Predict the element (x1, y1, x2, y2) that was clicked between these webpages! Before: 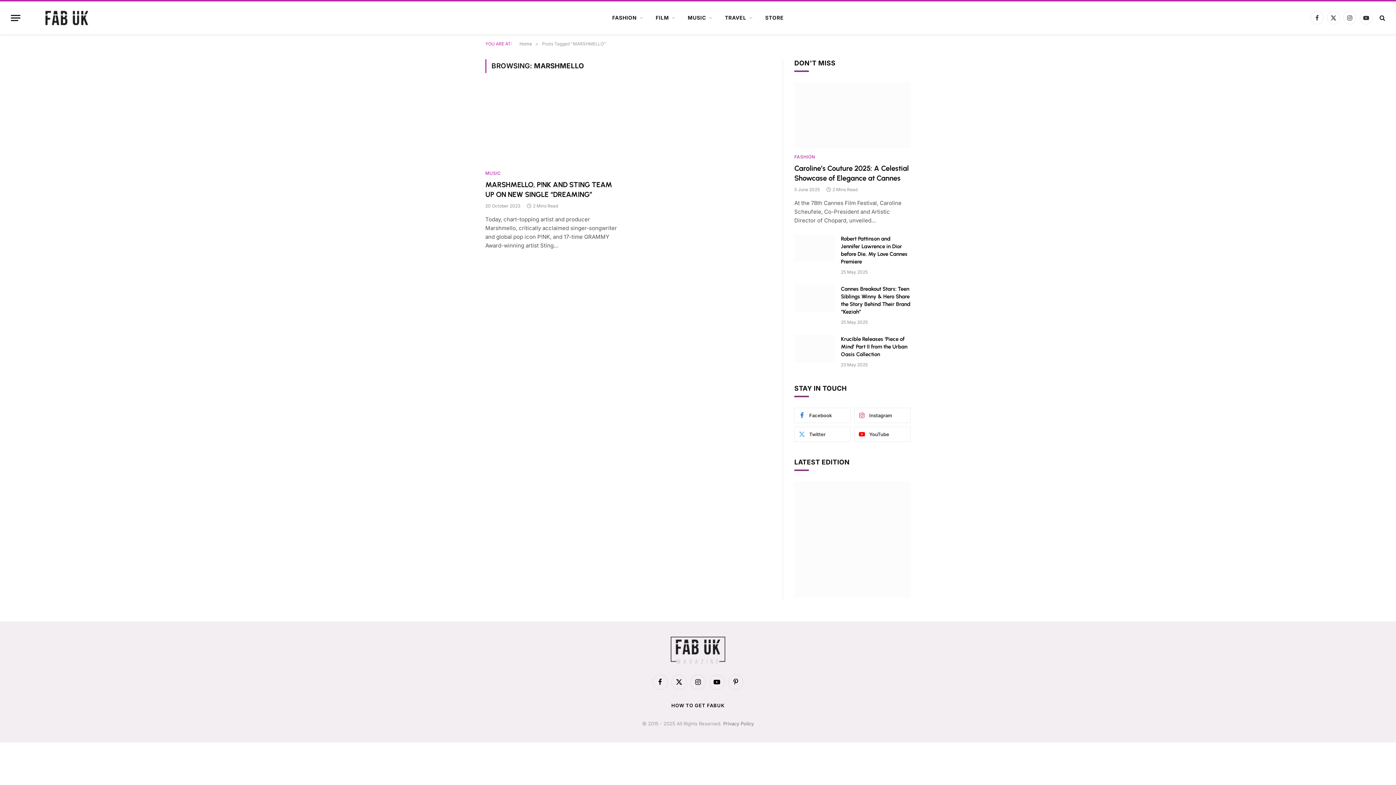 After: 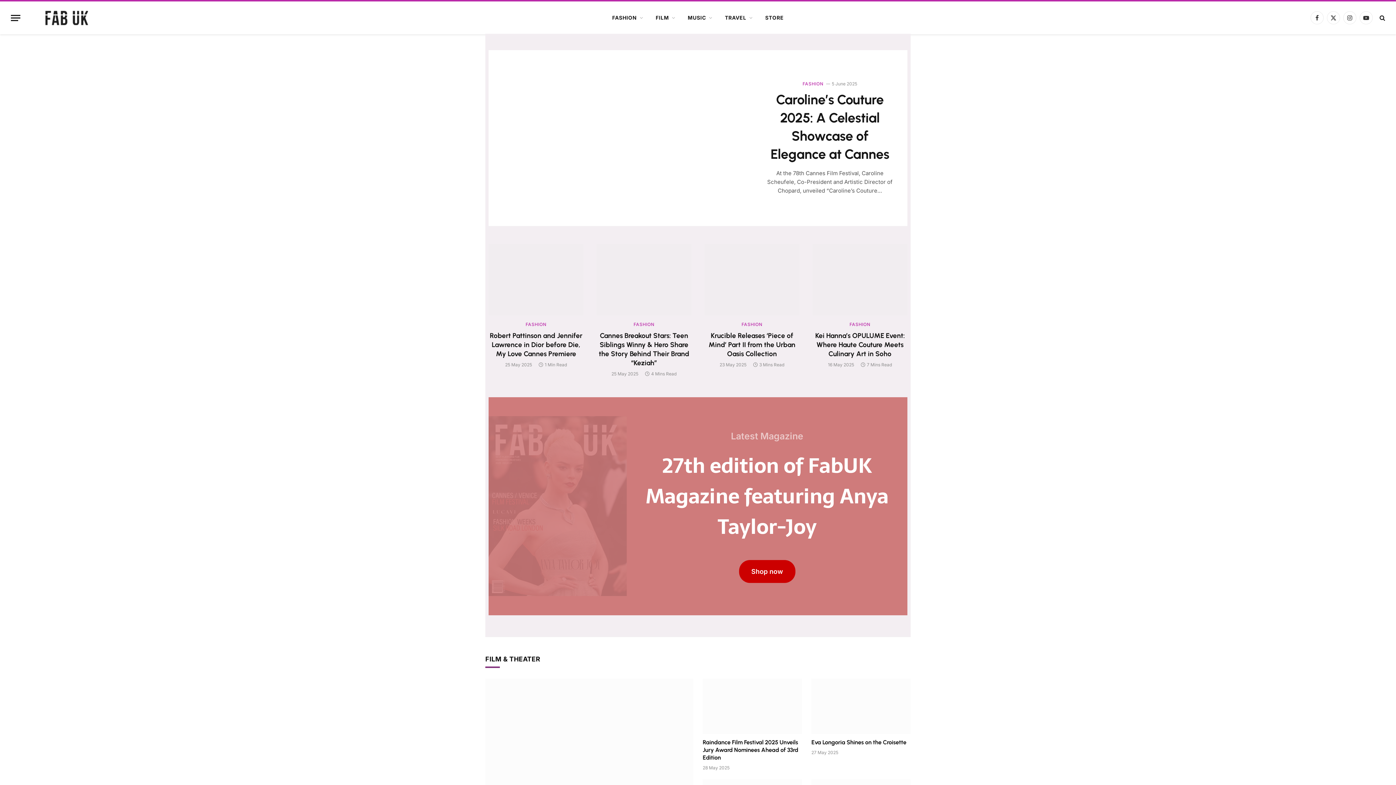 Action: label: Home bbox: (519, 41, 532, 46)